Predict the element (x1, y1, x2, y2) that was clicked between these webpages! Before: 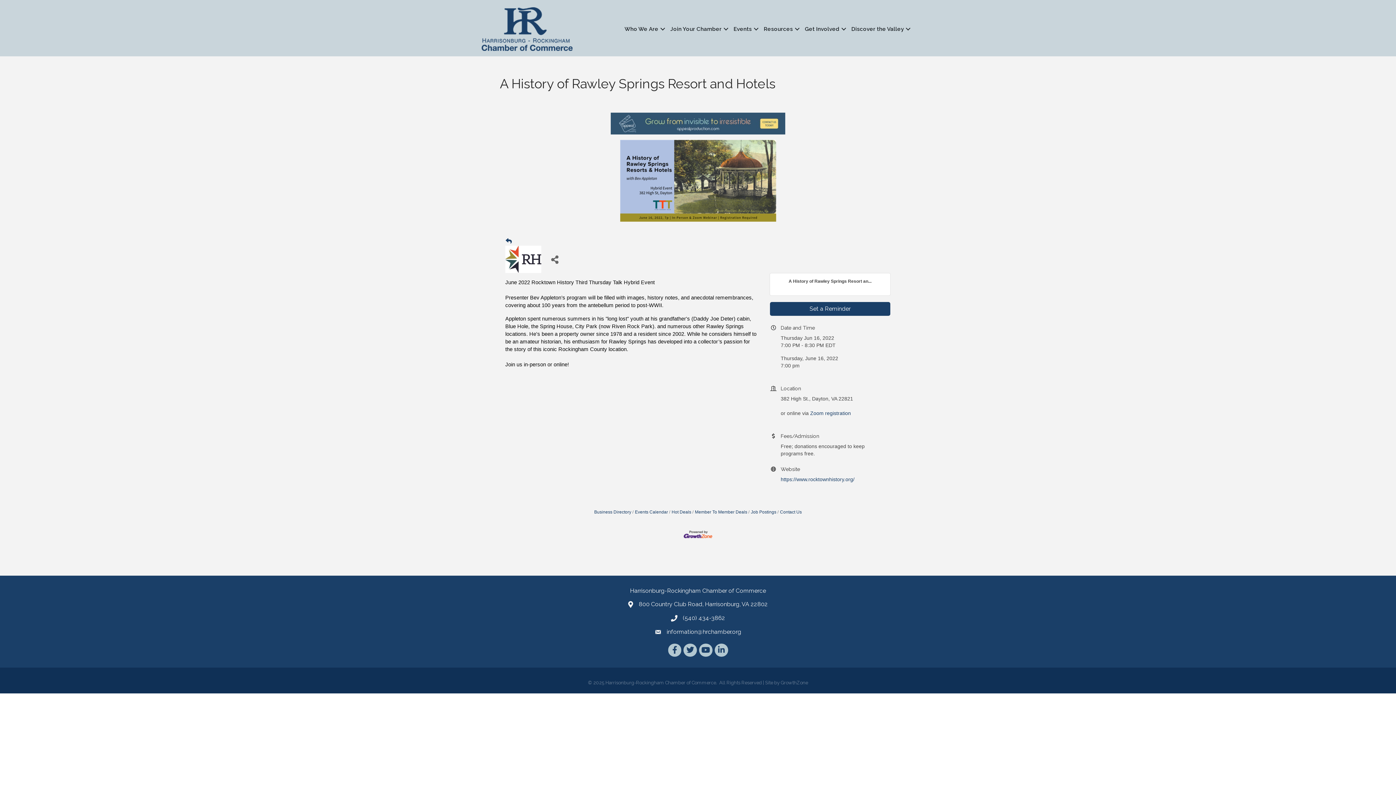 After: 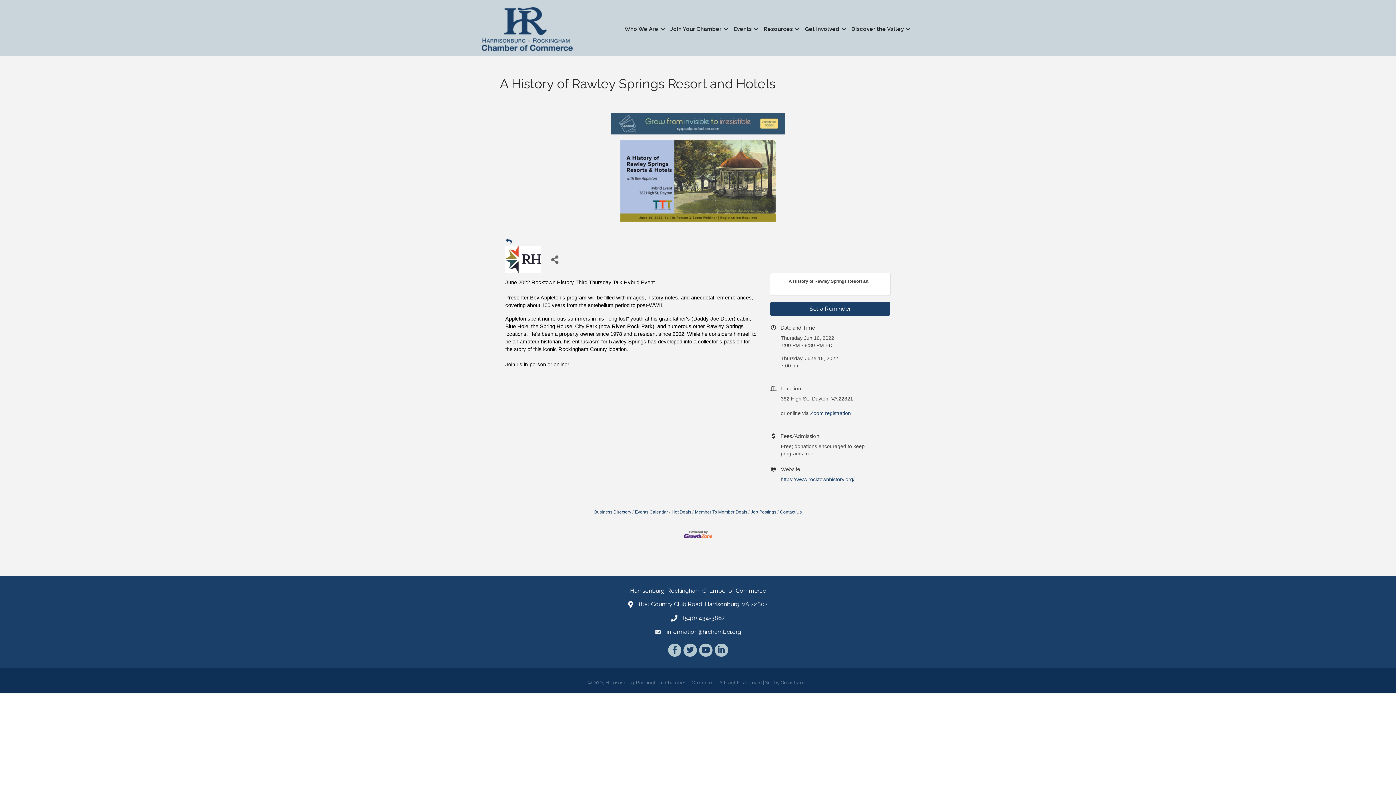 Action: bbox: (666, 628, 741, 635) label: information@hrchamber.org